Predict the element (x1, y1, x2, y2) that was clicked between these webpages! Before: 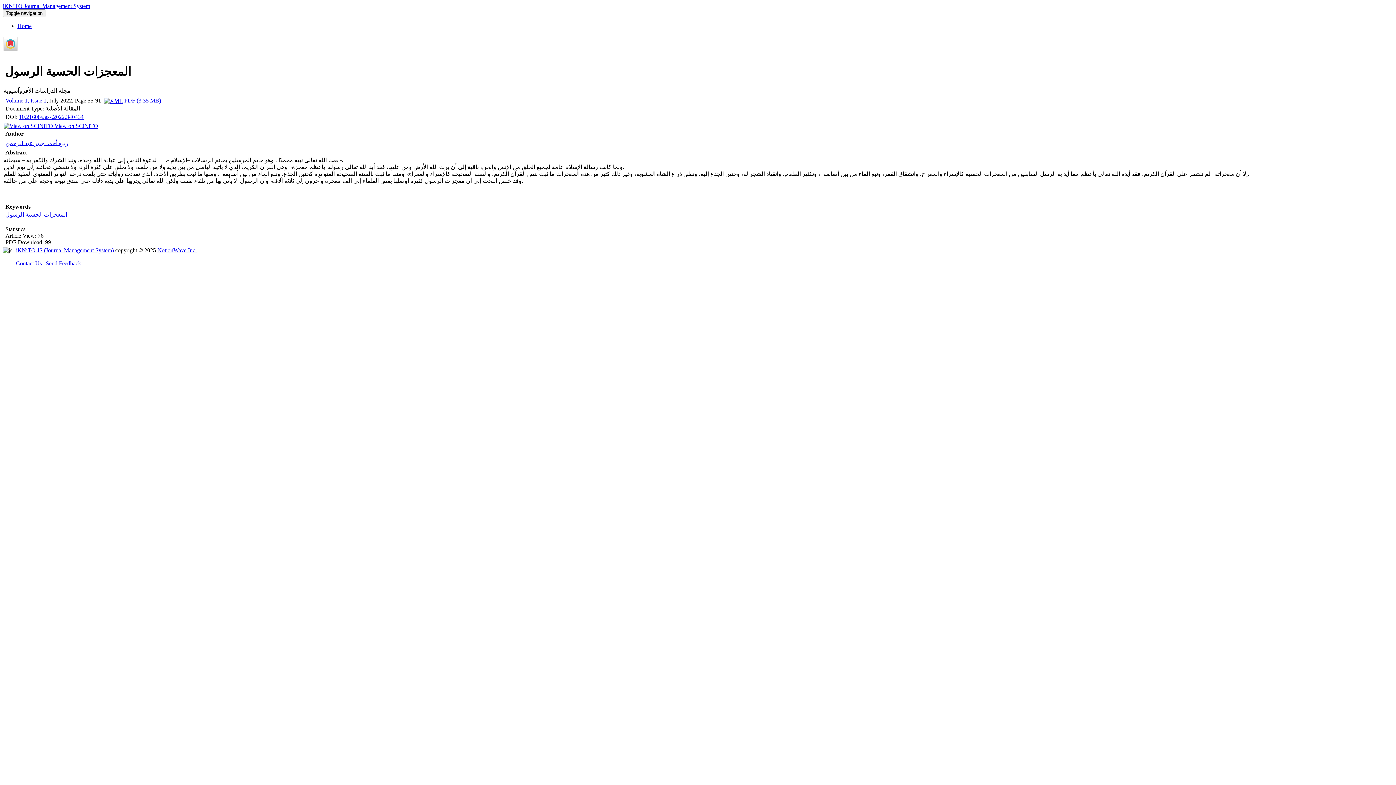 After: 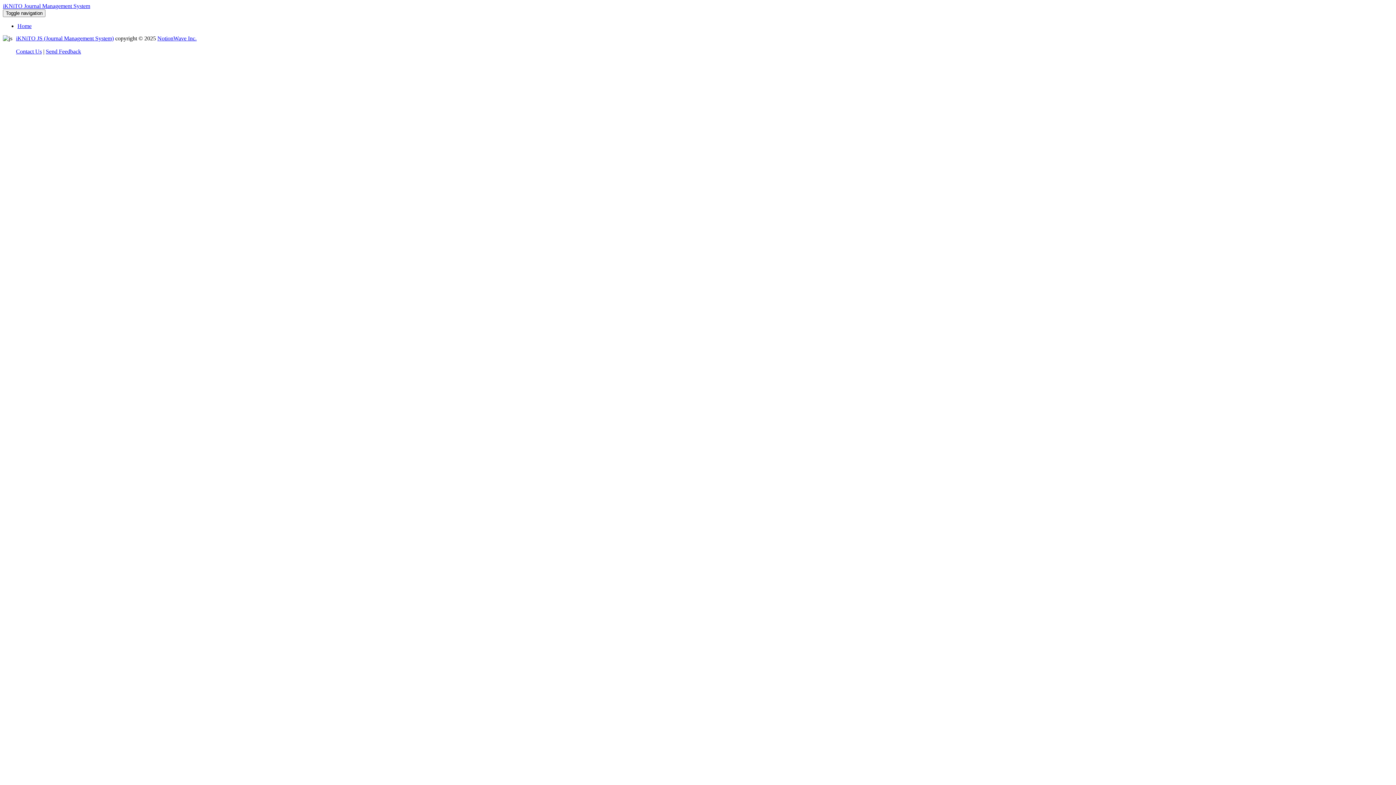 Action: bbox: (45, 260, 81, 266) label: Send Feedback